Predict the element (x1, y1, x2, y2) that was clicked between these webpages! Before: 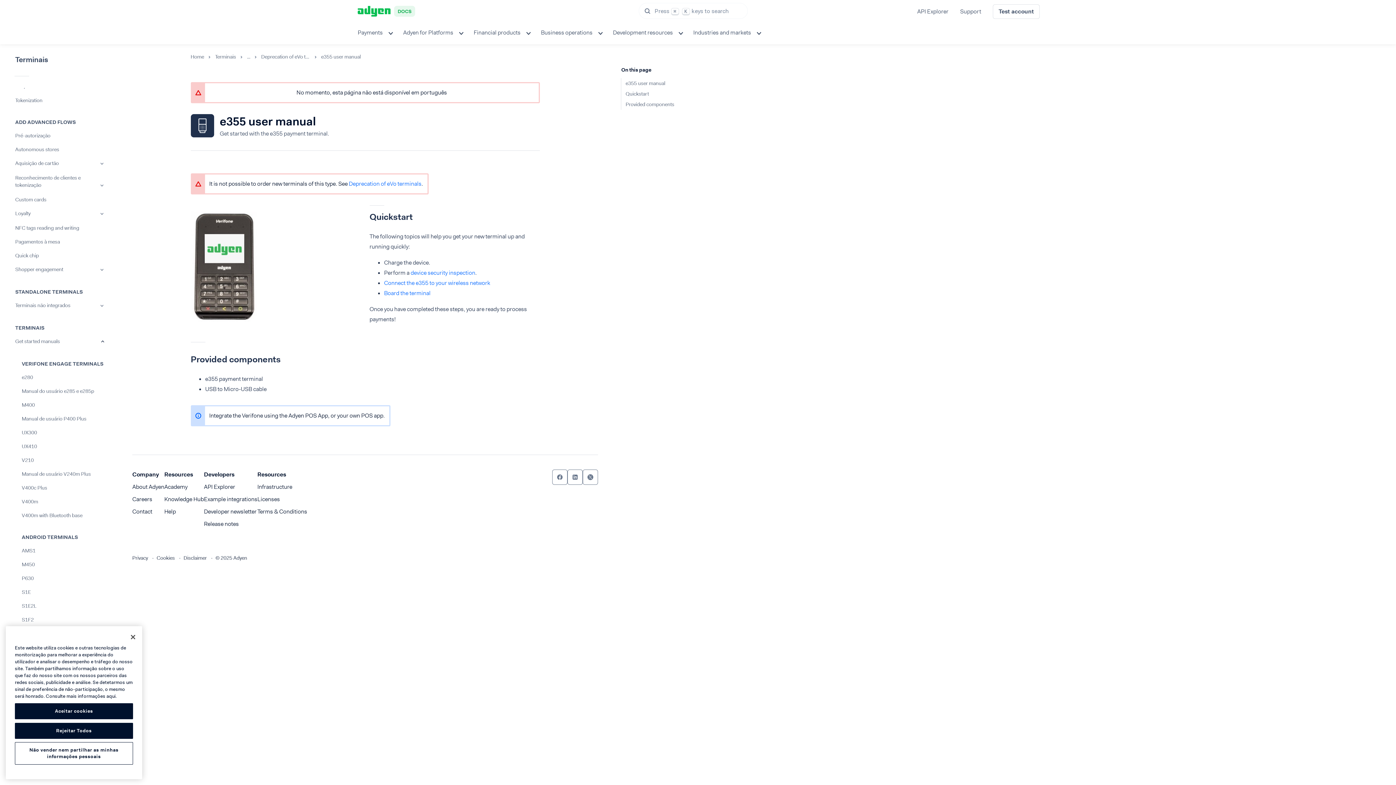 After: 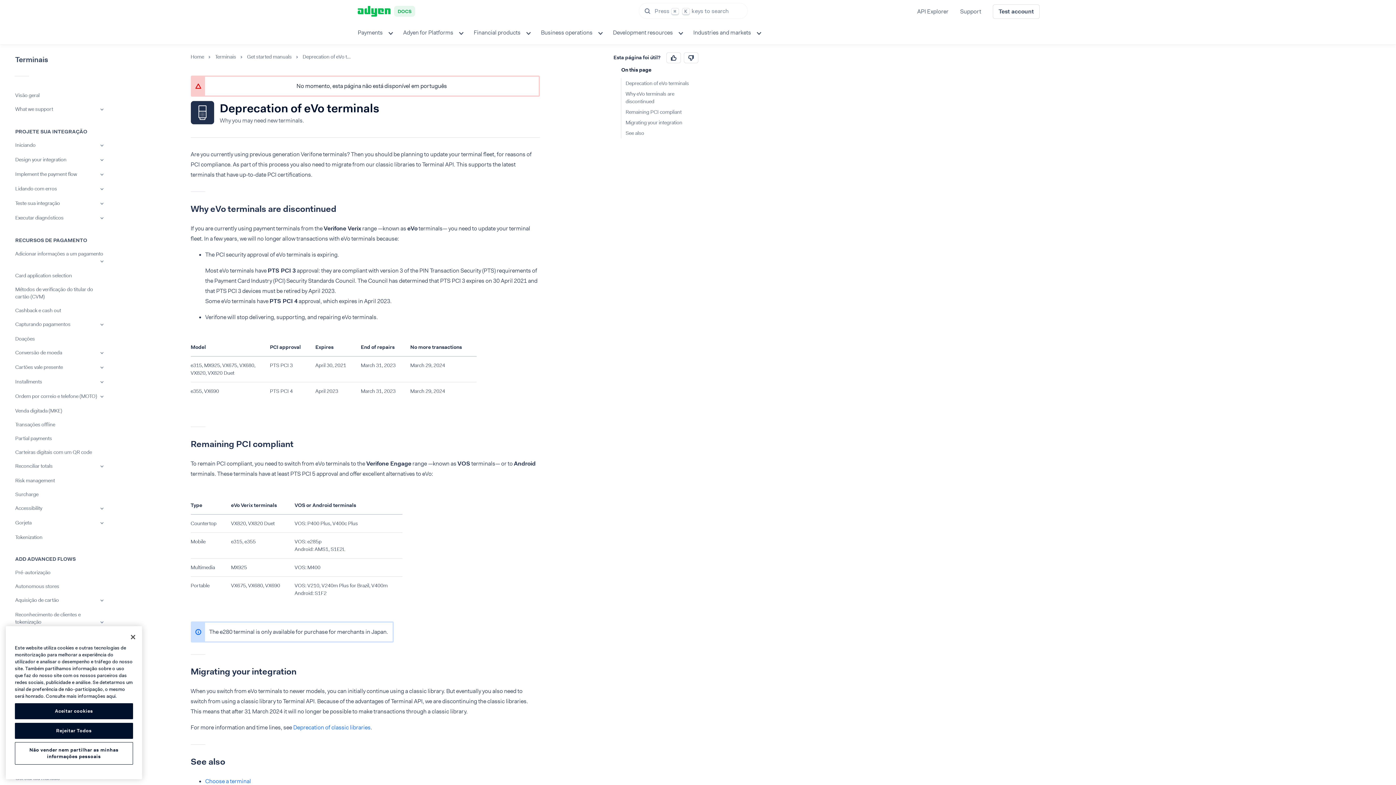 Action: bbox: (348, 180, 421, 187) label: Deprecation of eVo terminals